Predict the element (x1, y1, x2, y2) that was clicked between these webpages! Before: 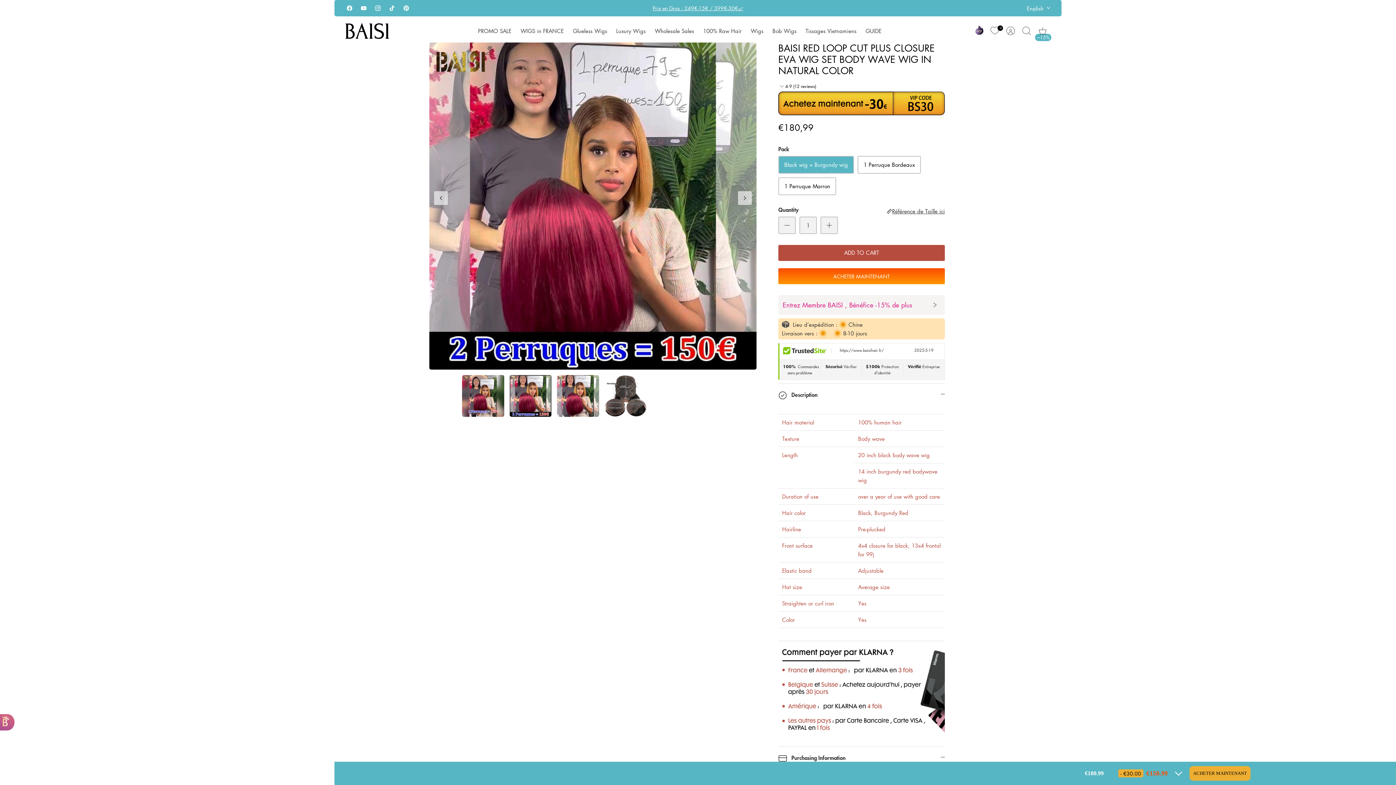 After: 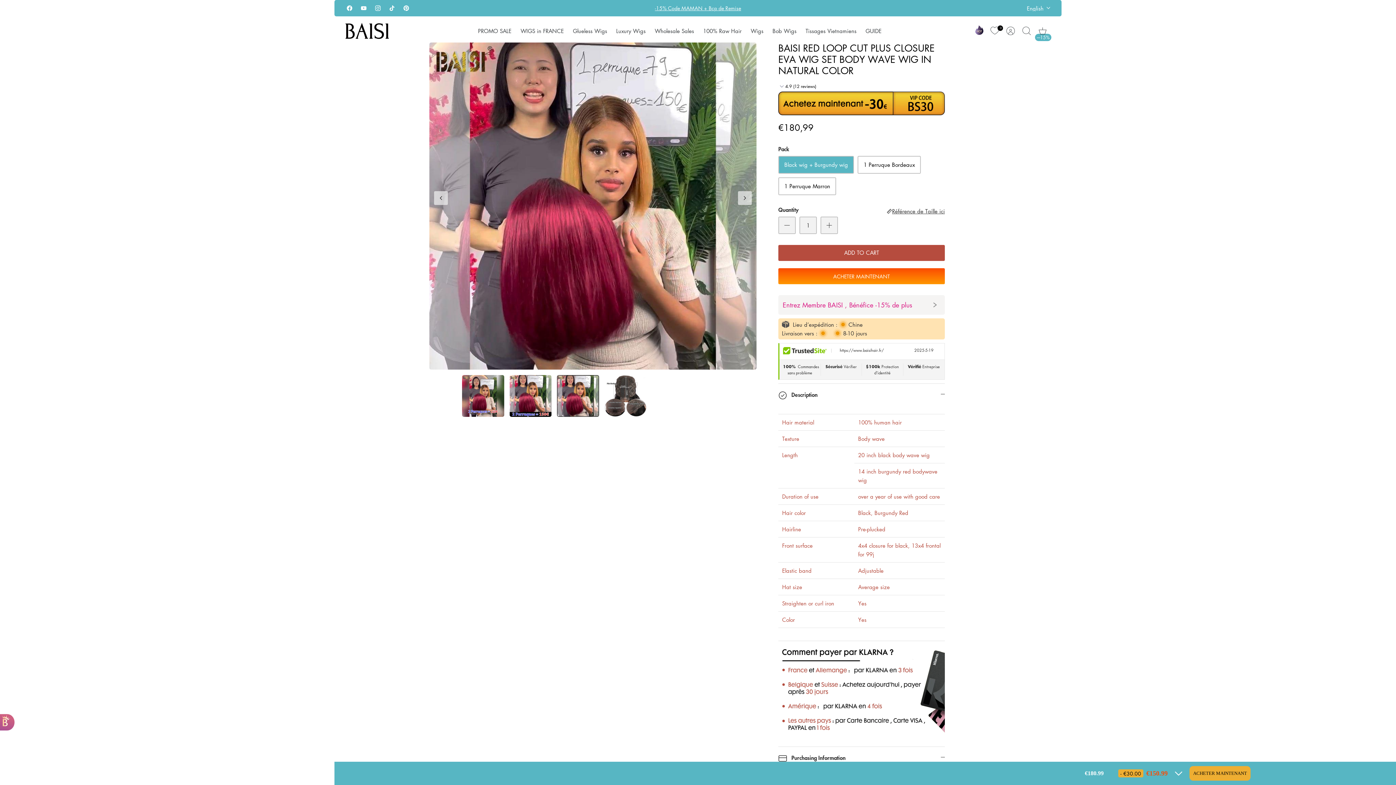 Action: bbox: (557, 375, 599, 417)